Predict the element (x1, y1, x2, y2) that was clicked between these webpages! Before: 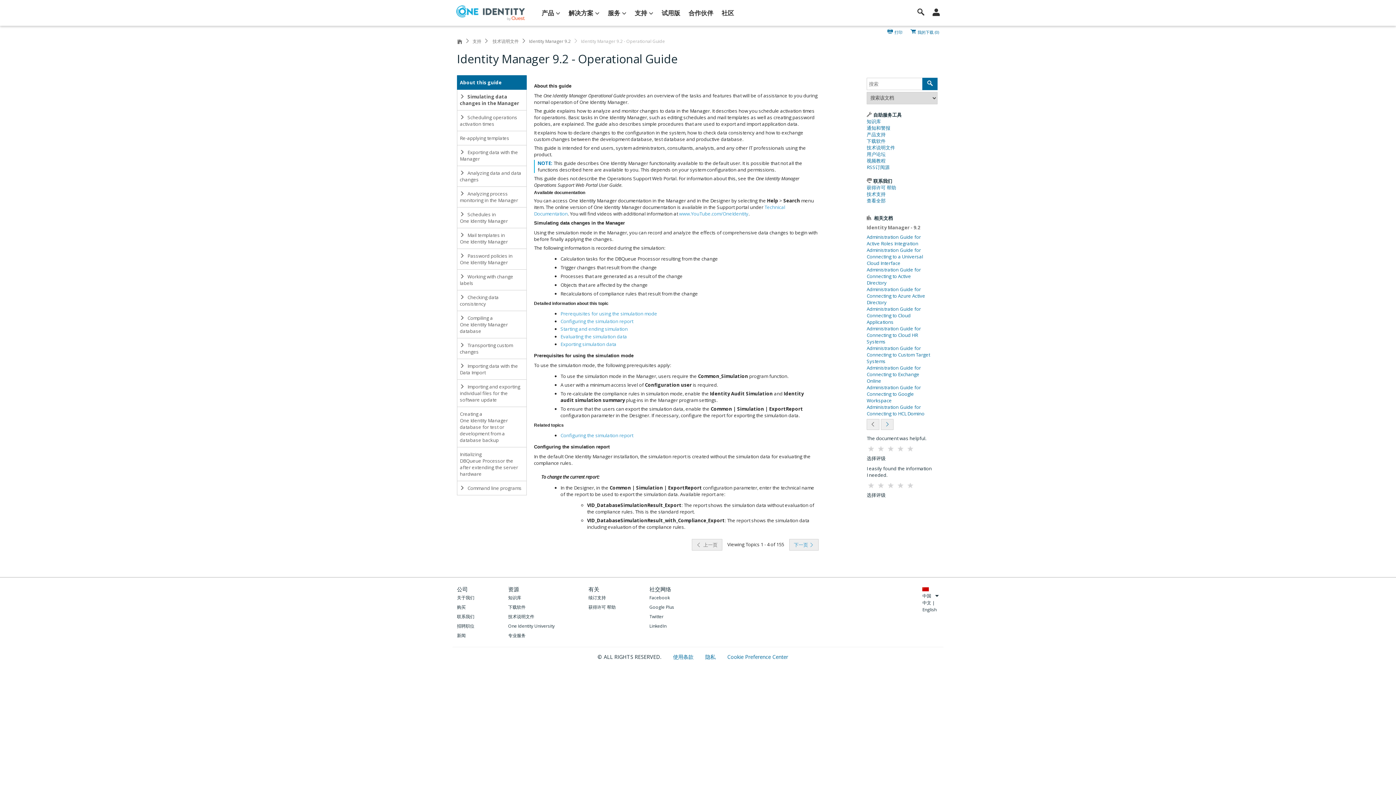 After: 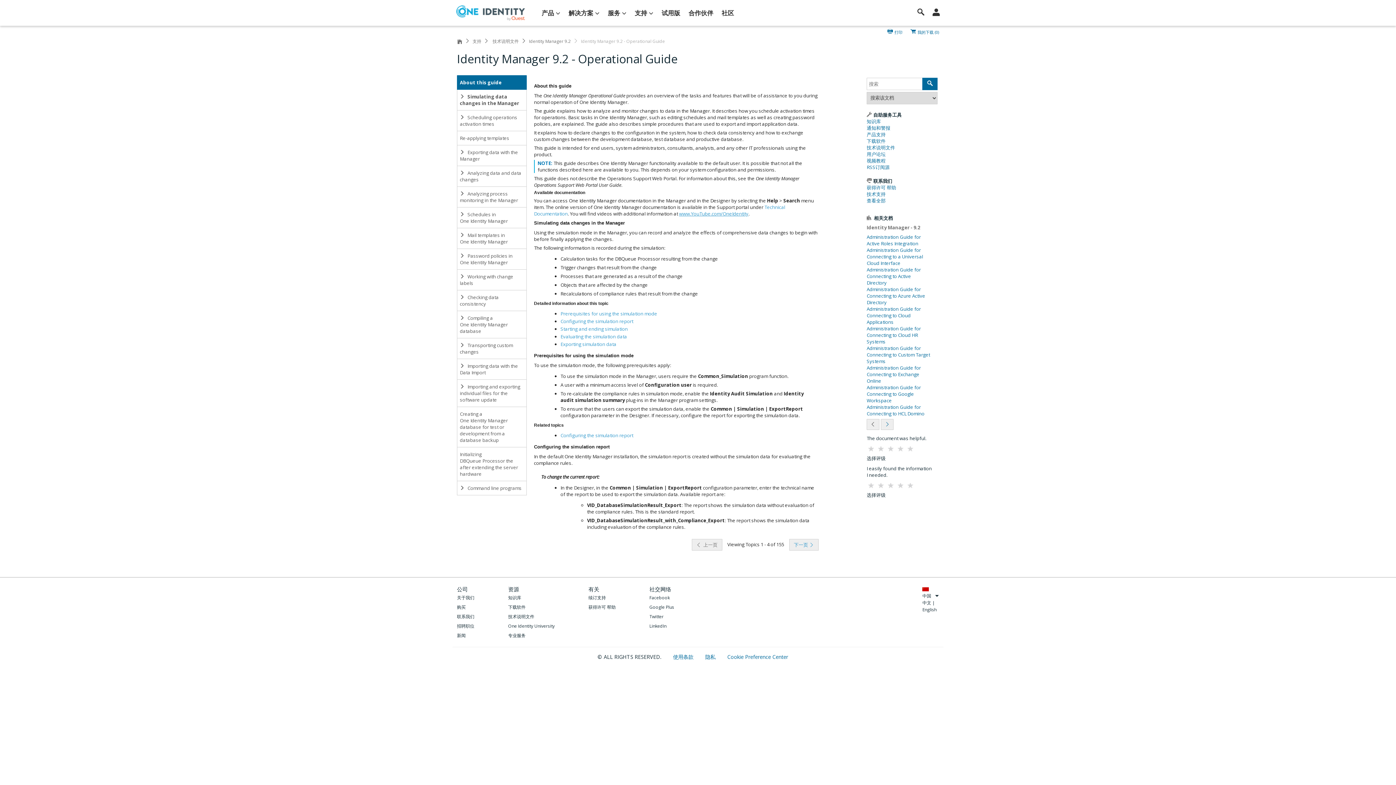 Action: bbox: (679, 208, 748, 219) label: www.YouTube.com/OneIdentity